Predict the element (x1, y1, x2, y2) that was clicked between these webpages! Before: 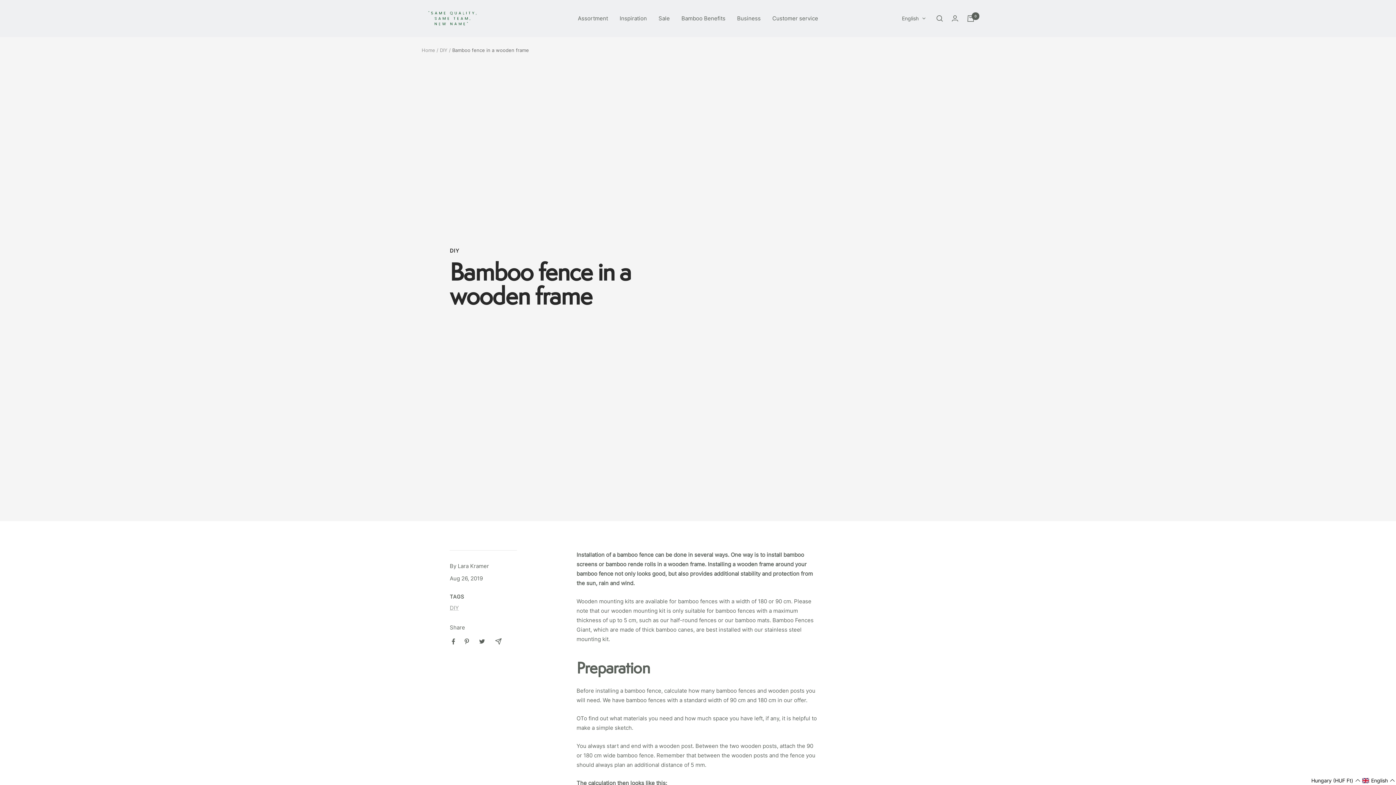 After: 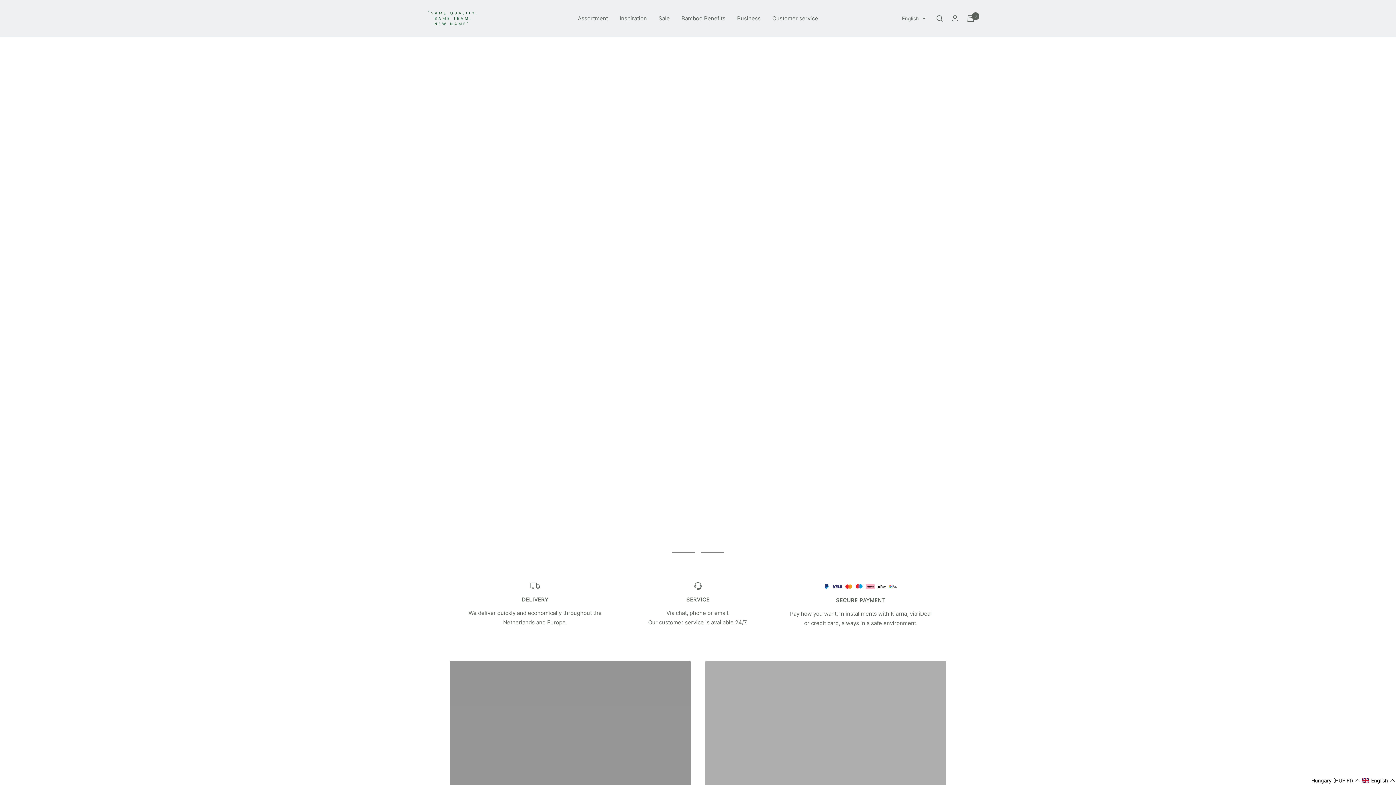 Action: bbox: (421, 7, 483, 29) label: Bamboo Import